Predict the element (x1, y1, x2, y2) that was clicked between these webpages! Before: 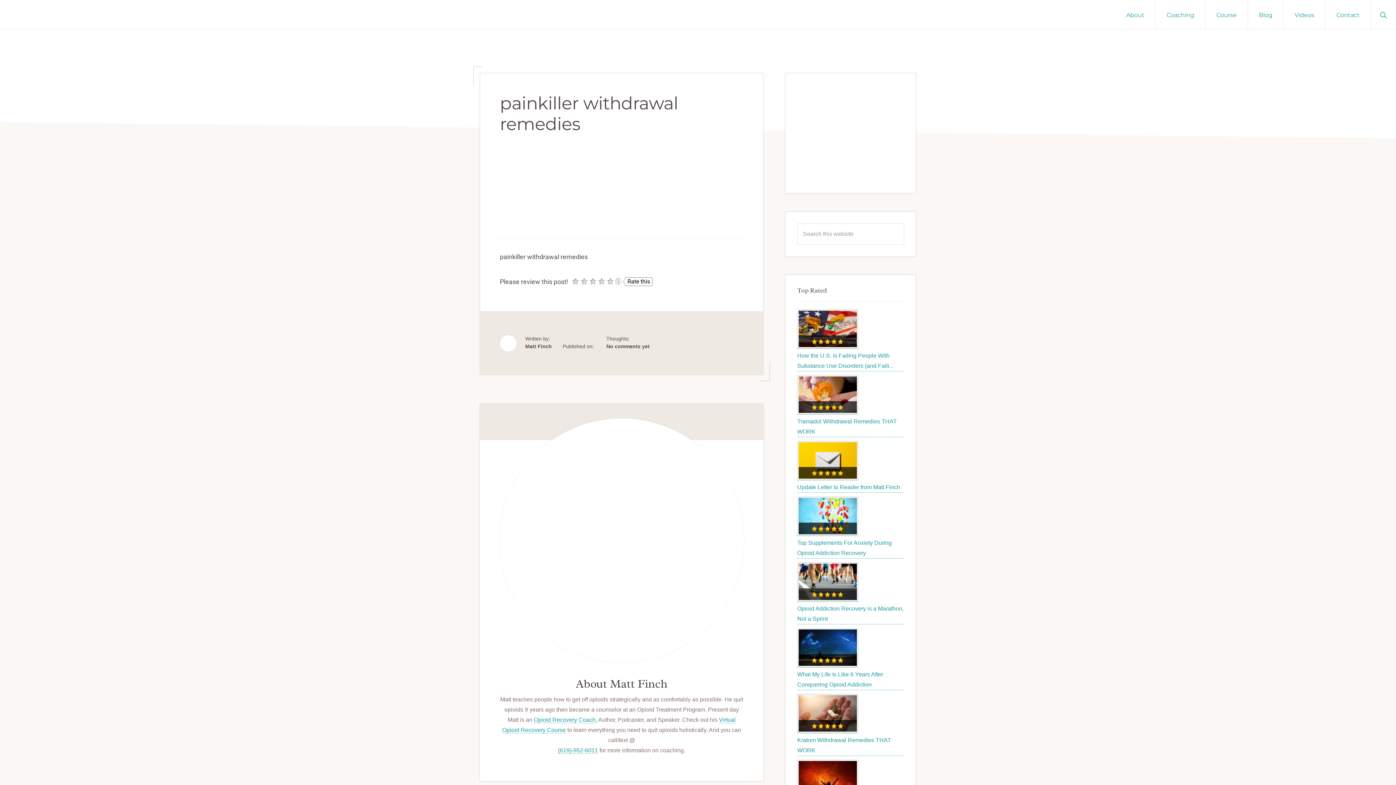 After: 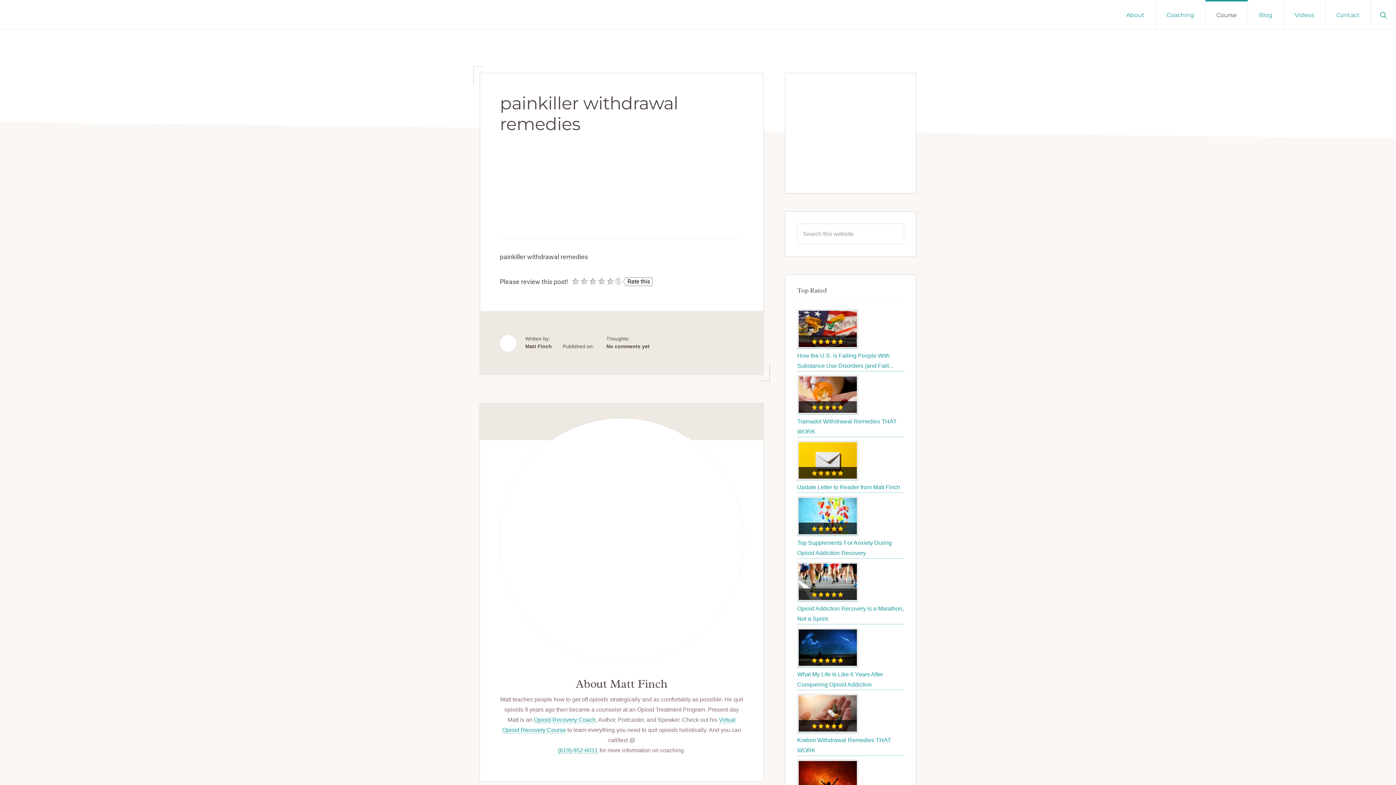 Action: bbox: (1205, 0, 1248, 29) label: Course